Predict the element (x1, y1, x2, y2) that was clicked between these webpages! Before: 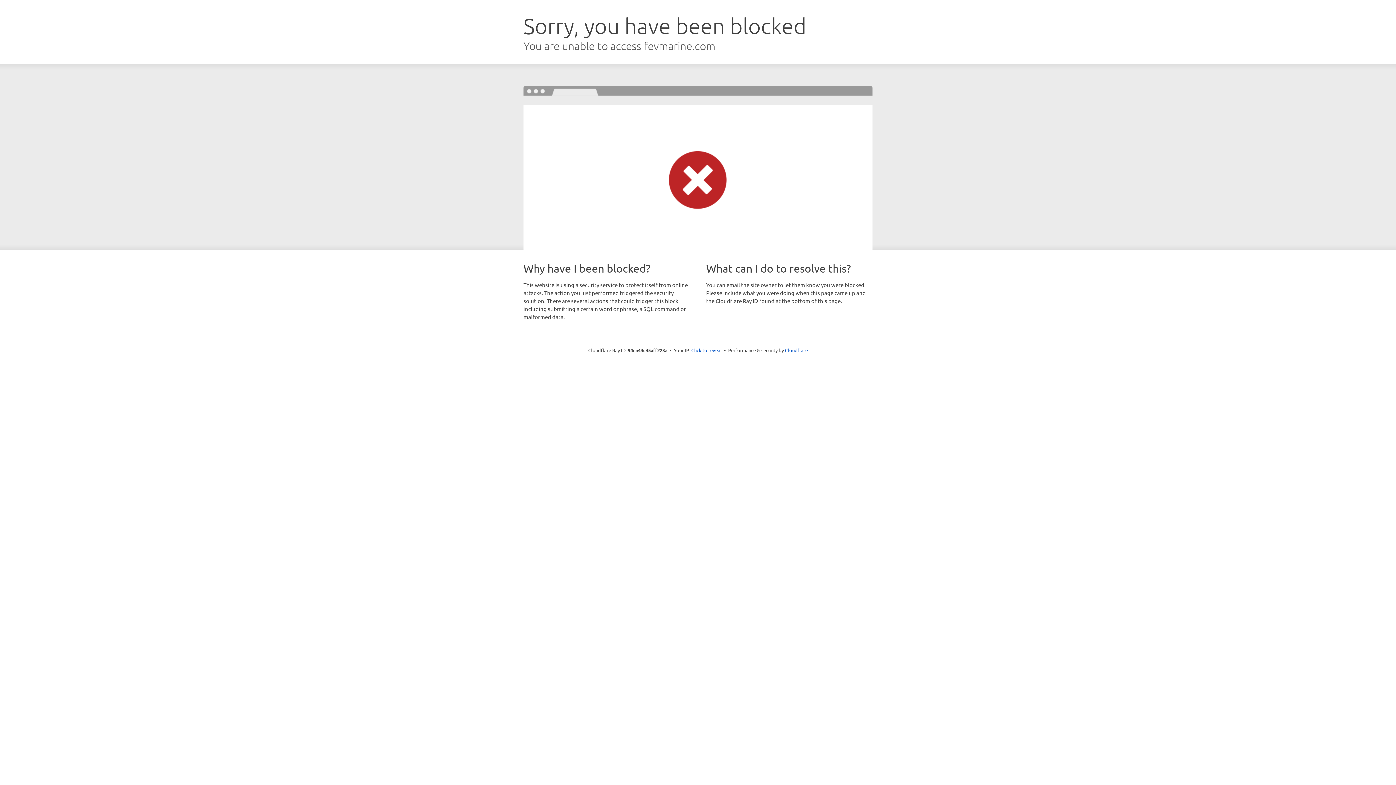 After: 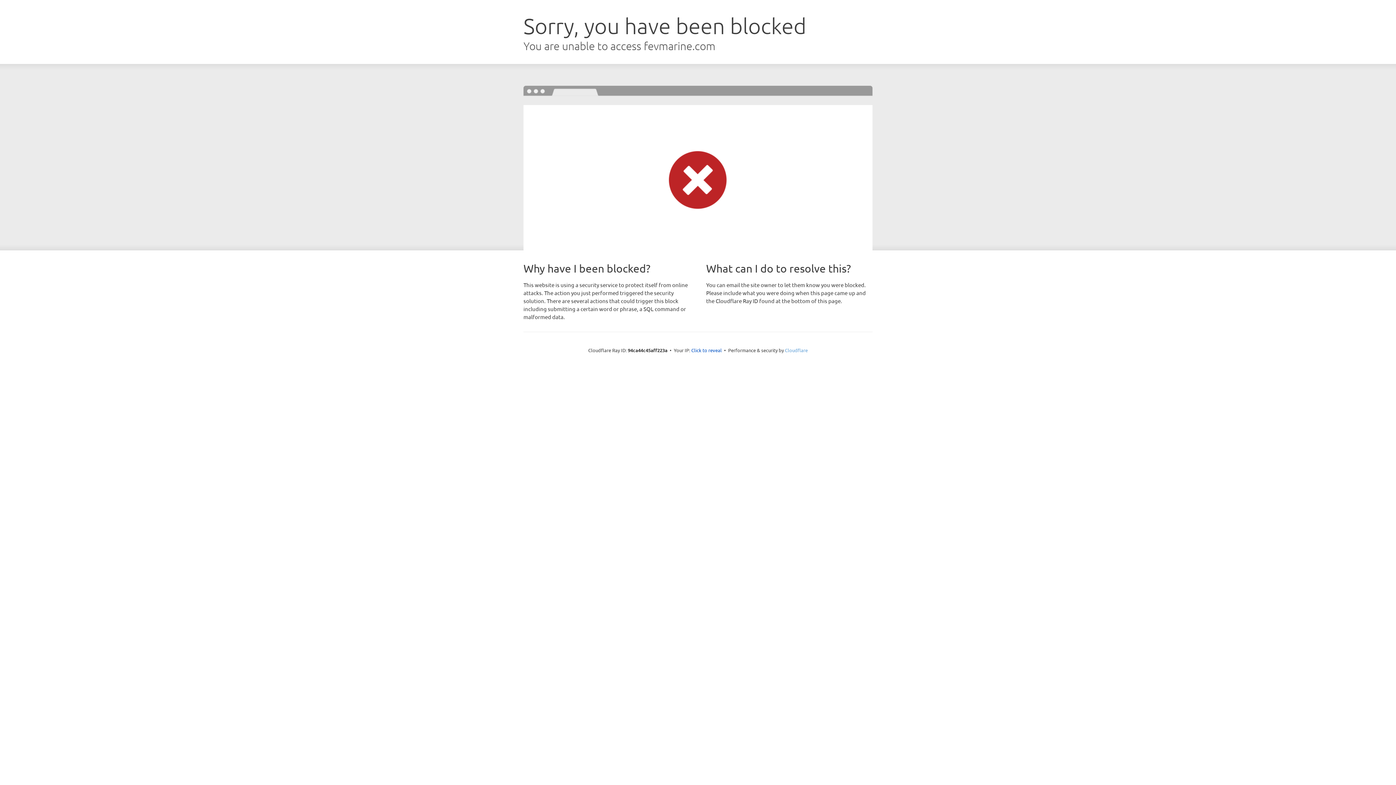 Action: bbox: (785, 347, 808, 353) label: Cloudflare